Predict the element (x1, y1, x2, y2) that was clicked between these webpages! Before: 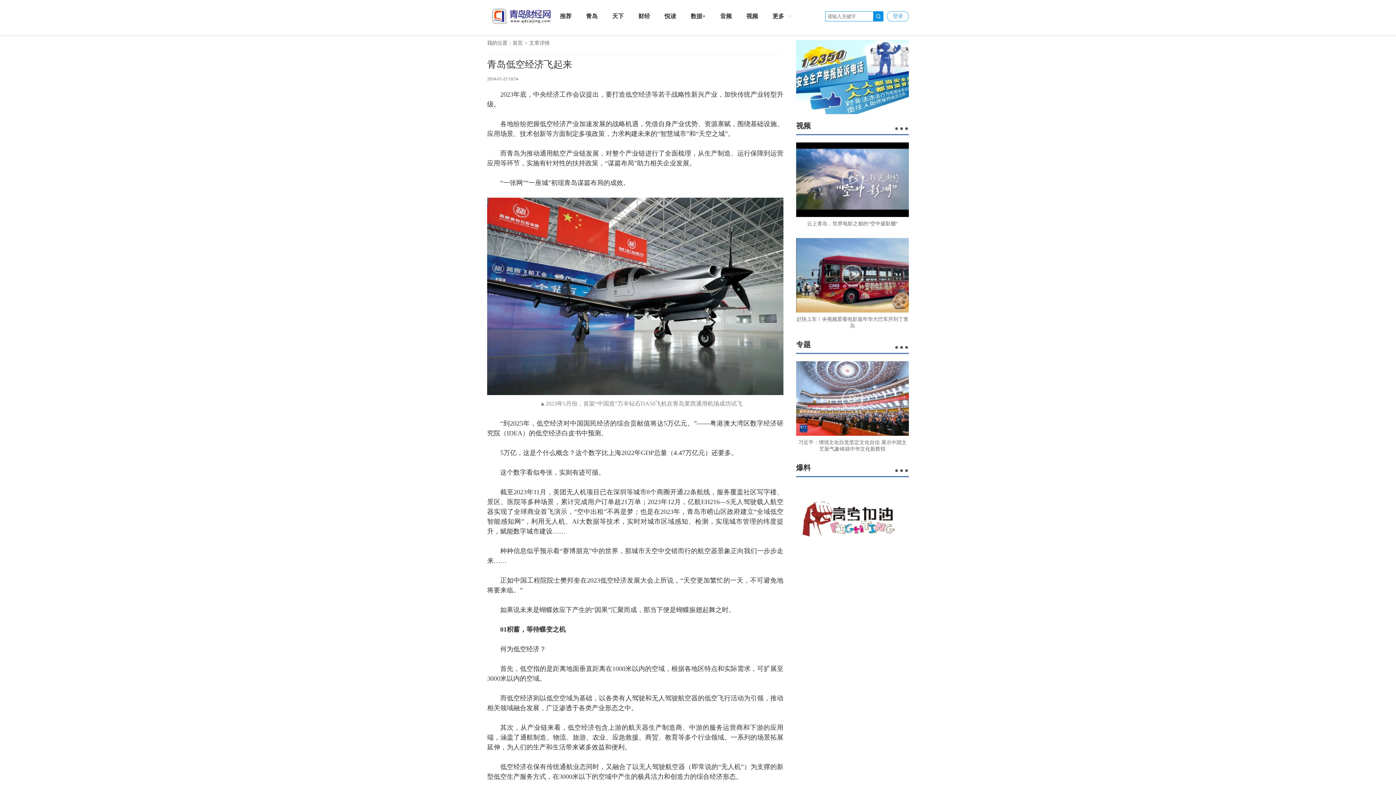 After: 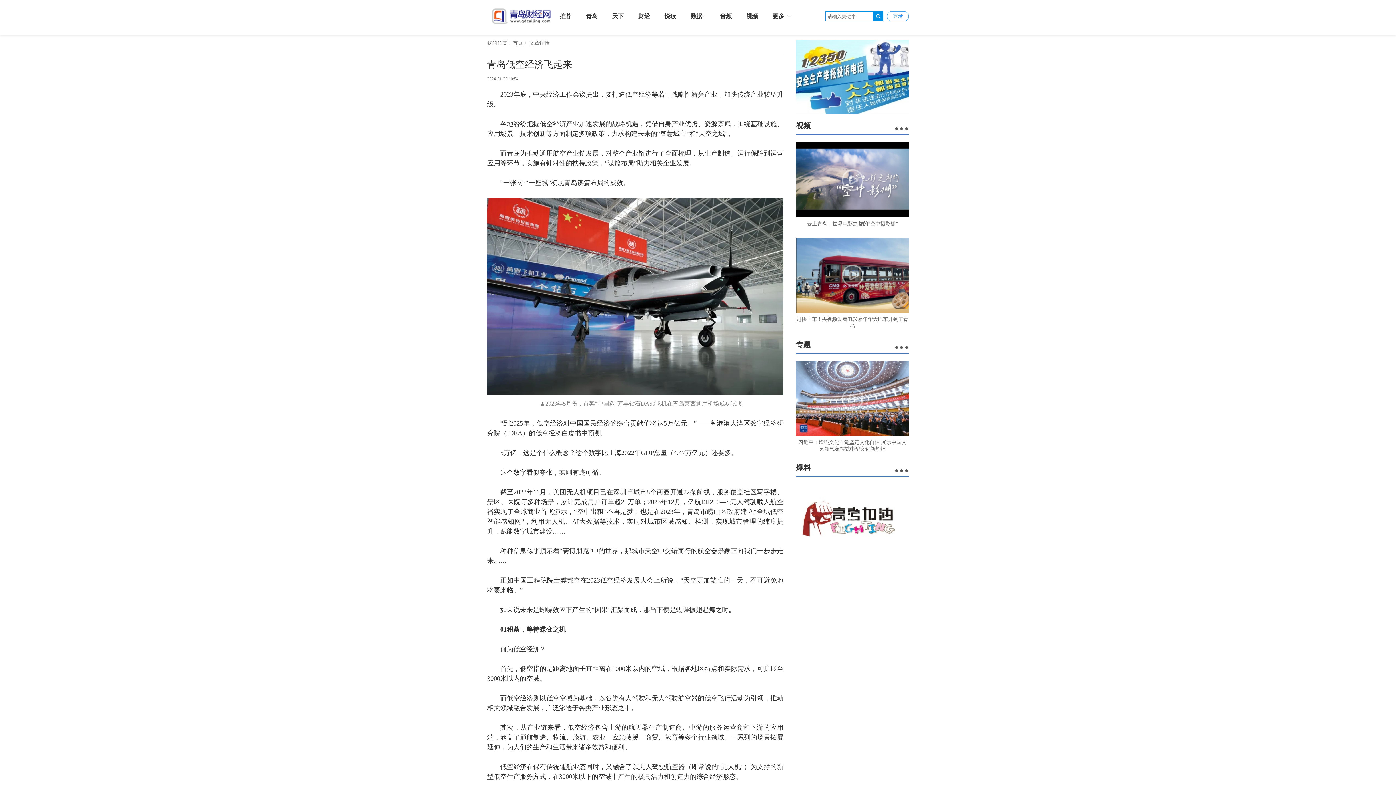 Action: bbox: (894, 121, 909, 136)